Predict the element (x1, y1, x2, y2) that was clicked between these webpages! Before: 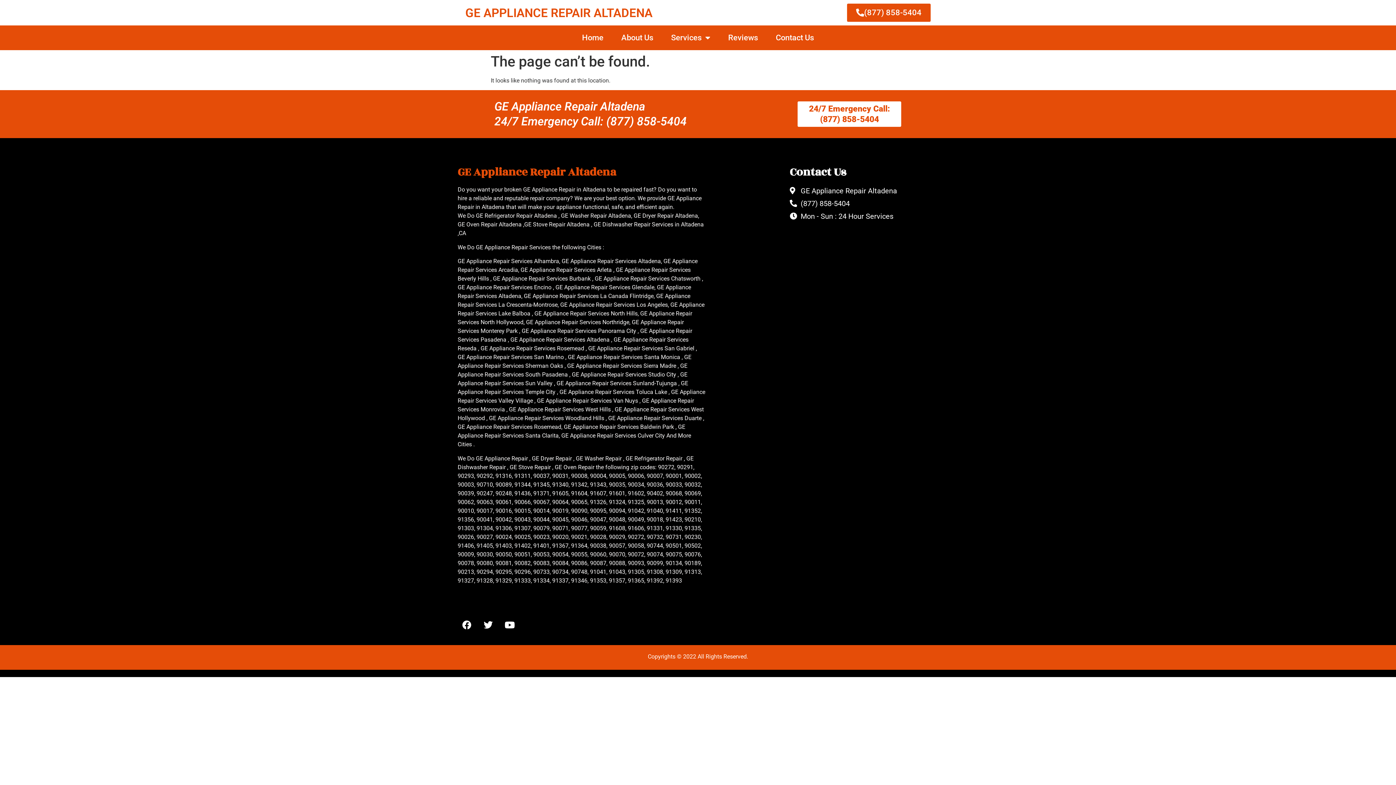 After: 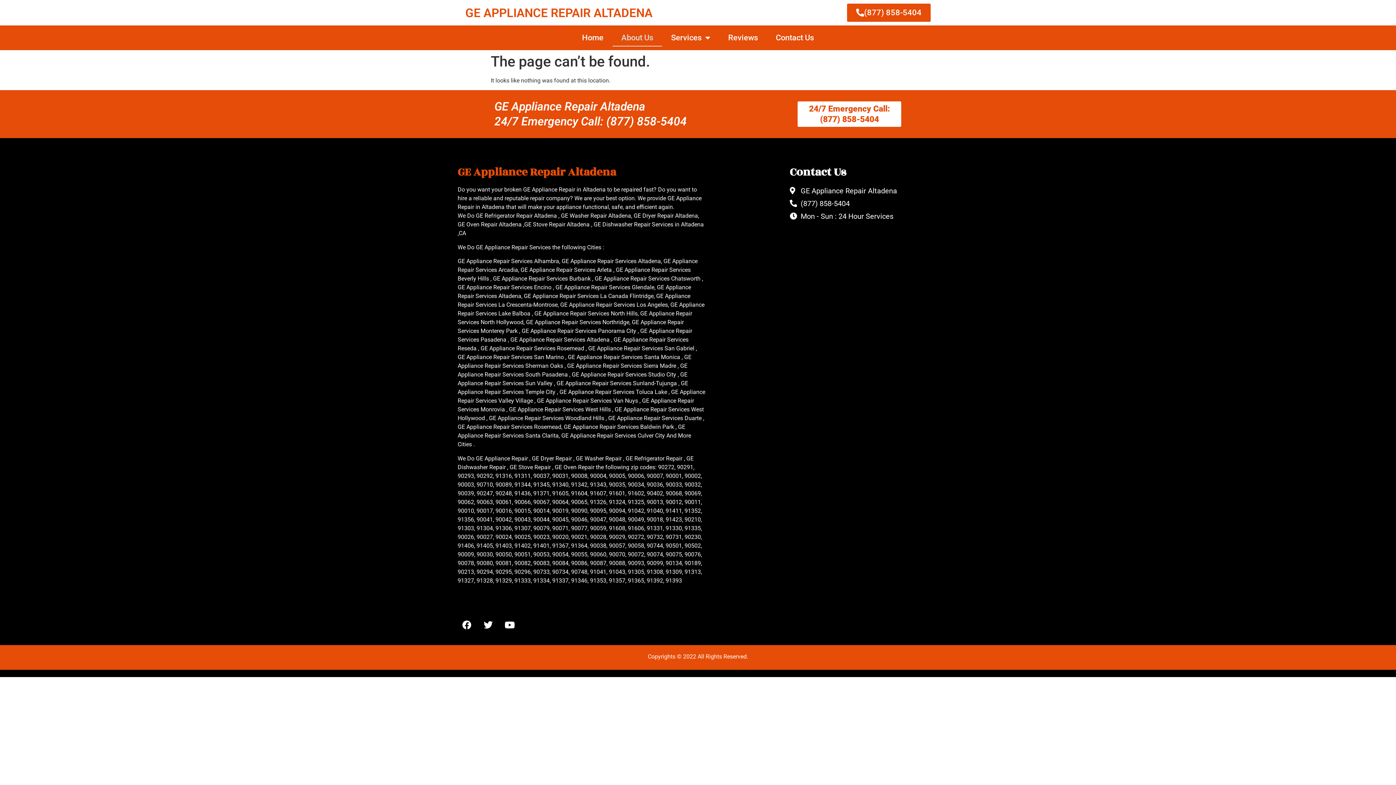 Action: bbox: (612, 29, 662, 46) label: About Us